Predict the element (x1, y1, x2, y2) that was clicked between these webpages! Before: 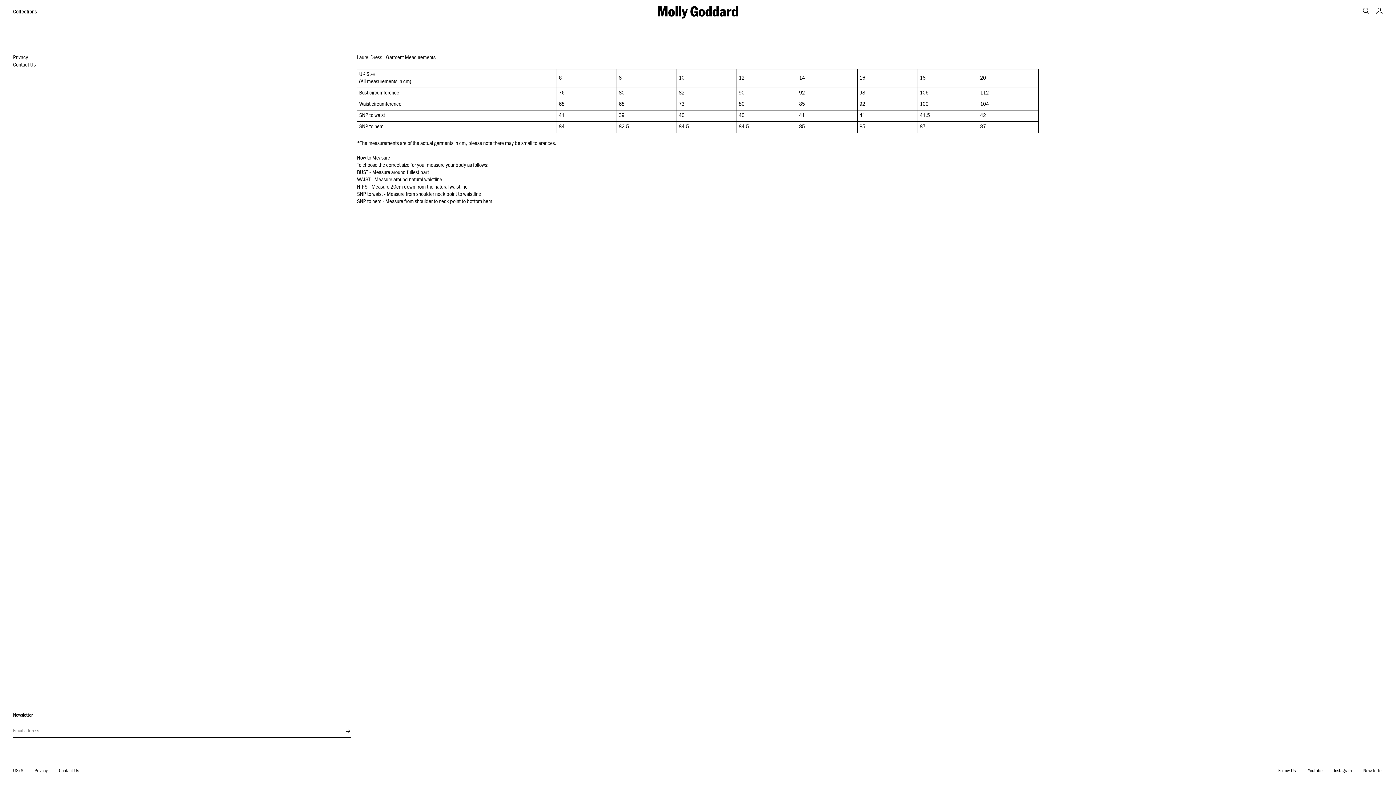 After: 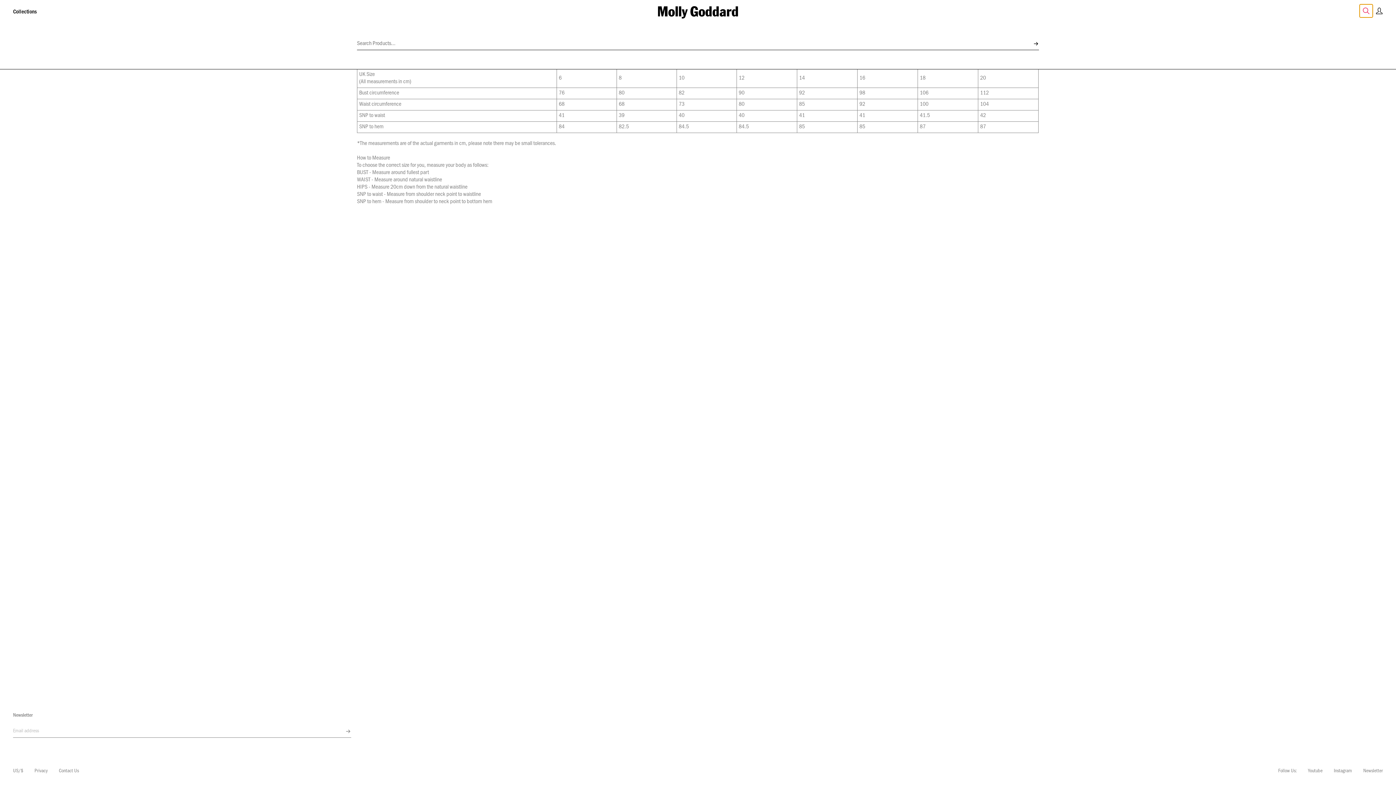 Action: bbox: (1360, 4, 1373, 17) label: Search